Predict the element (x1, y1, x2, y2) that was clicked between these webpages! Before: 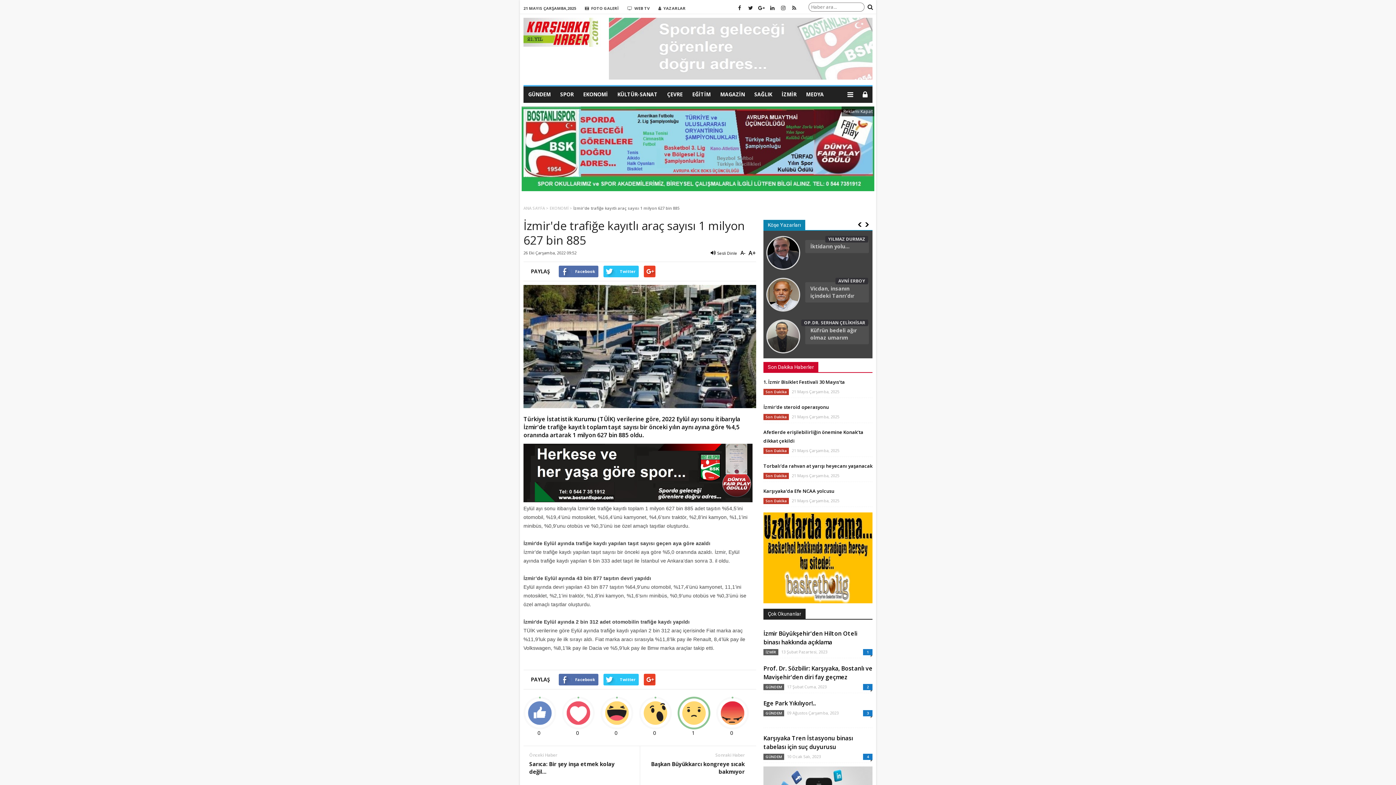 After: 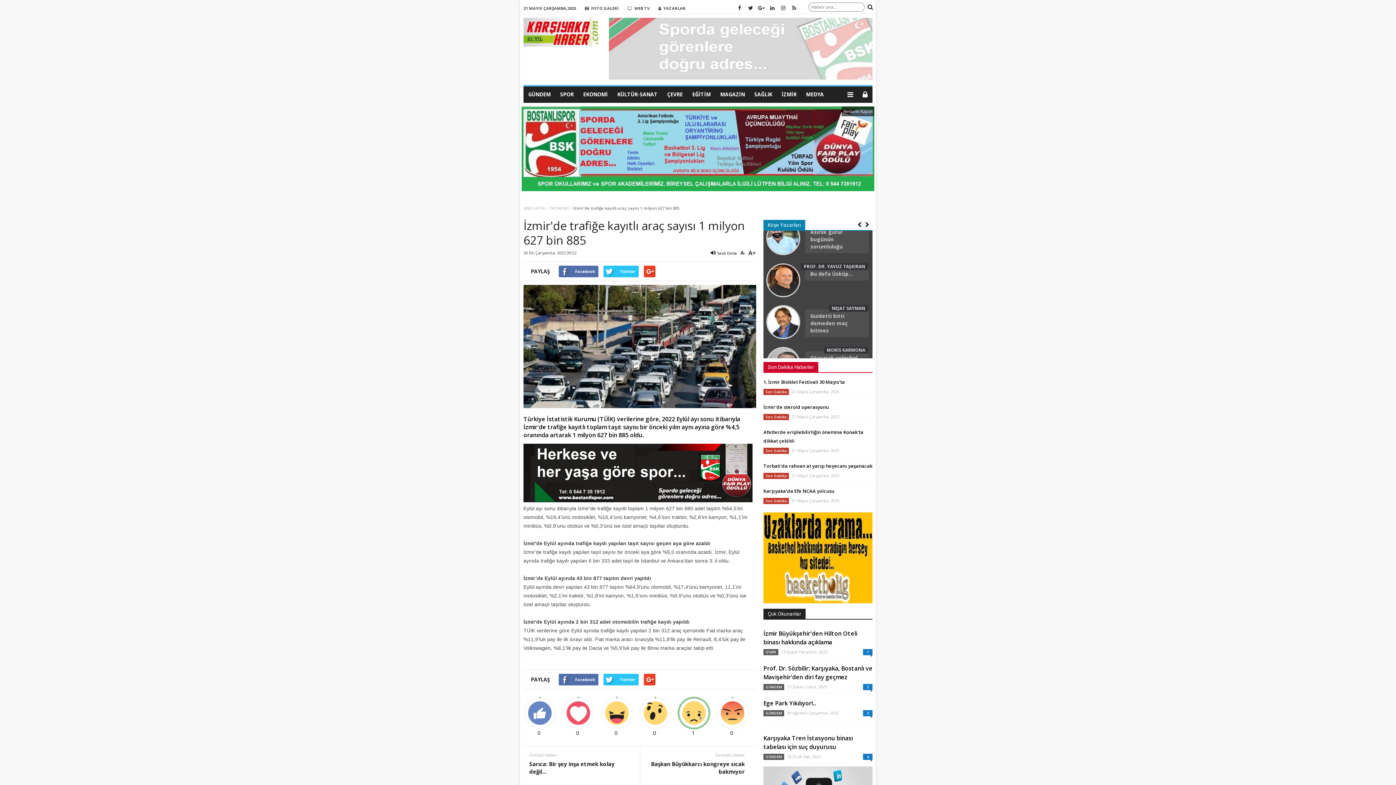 Action: bbox: (523, 497, 752, 503)